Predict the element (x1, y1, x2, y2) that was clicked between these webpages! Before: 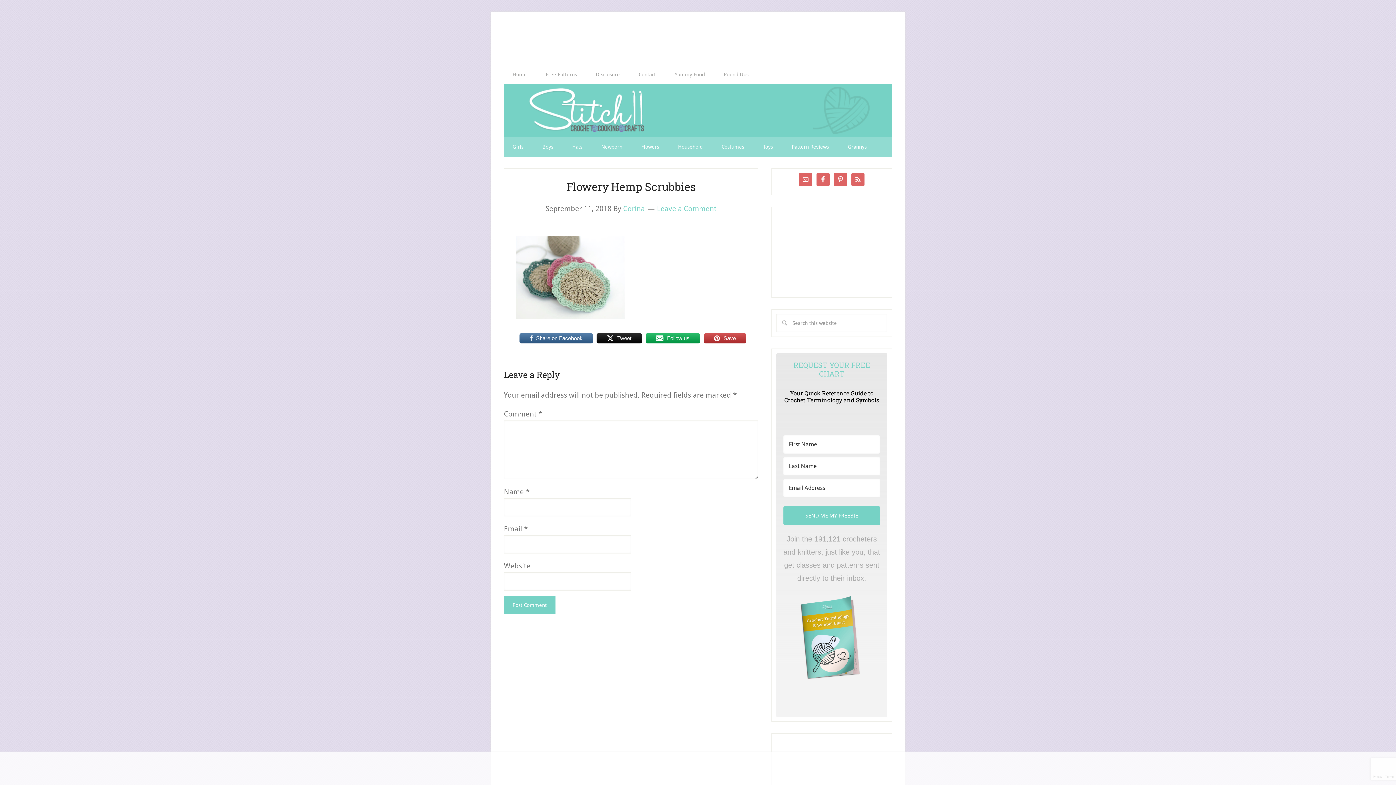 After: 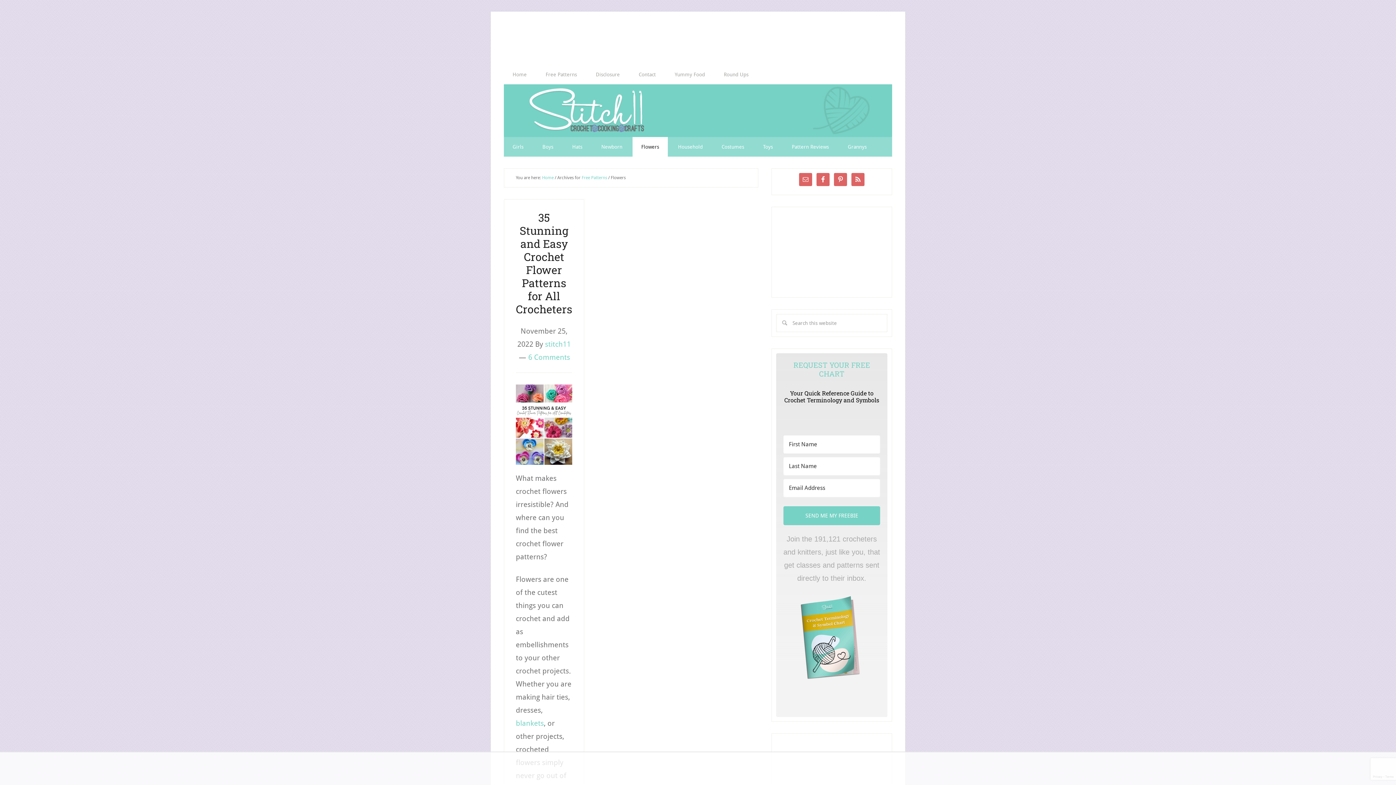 Action: label: Flowers bbox: (632, 137, 668, 156)